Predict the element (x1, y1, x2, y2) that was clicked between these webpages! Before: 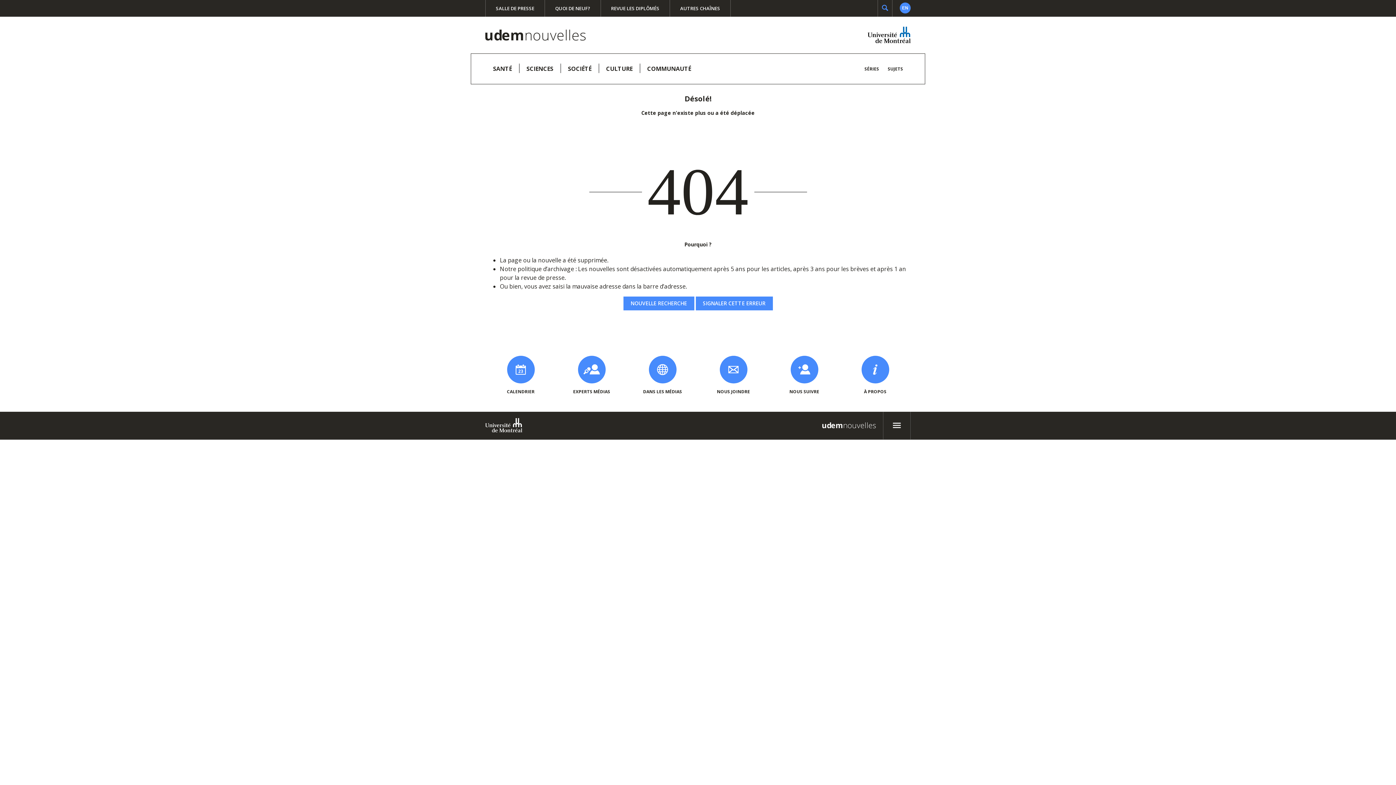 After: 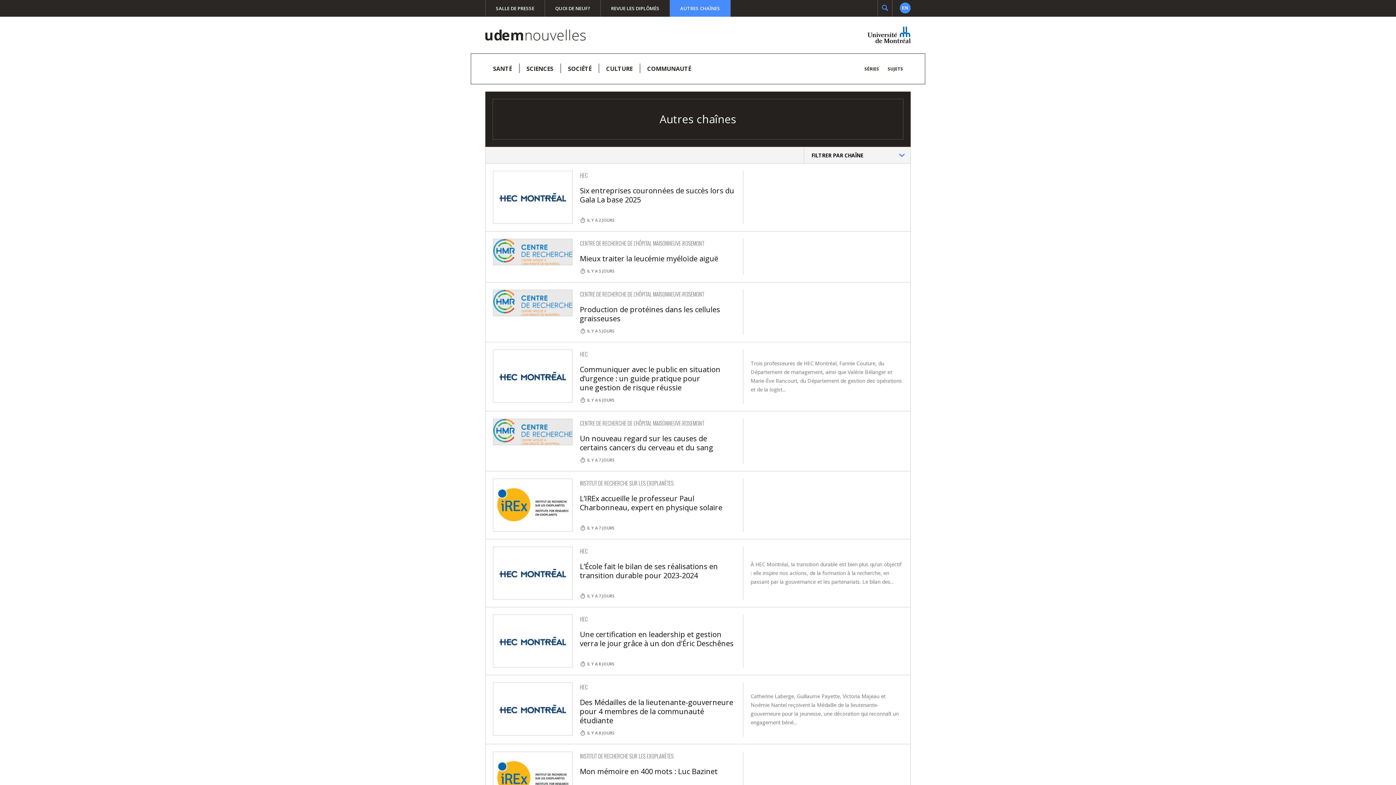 Action: bbox: (670, 0, 730, 16) label: AUTRES CHAÎNES